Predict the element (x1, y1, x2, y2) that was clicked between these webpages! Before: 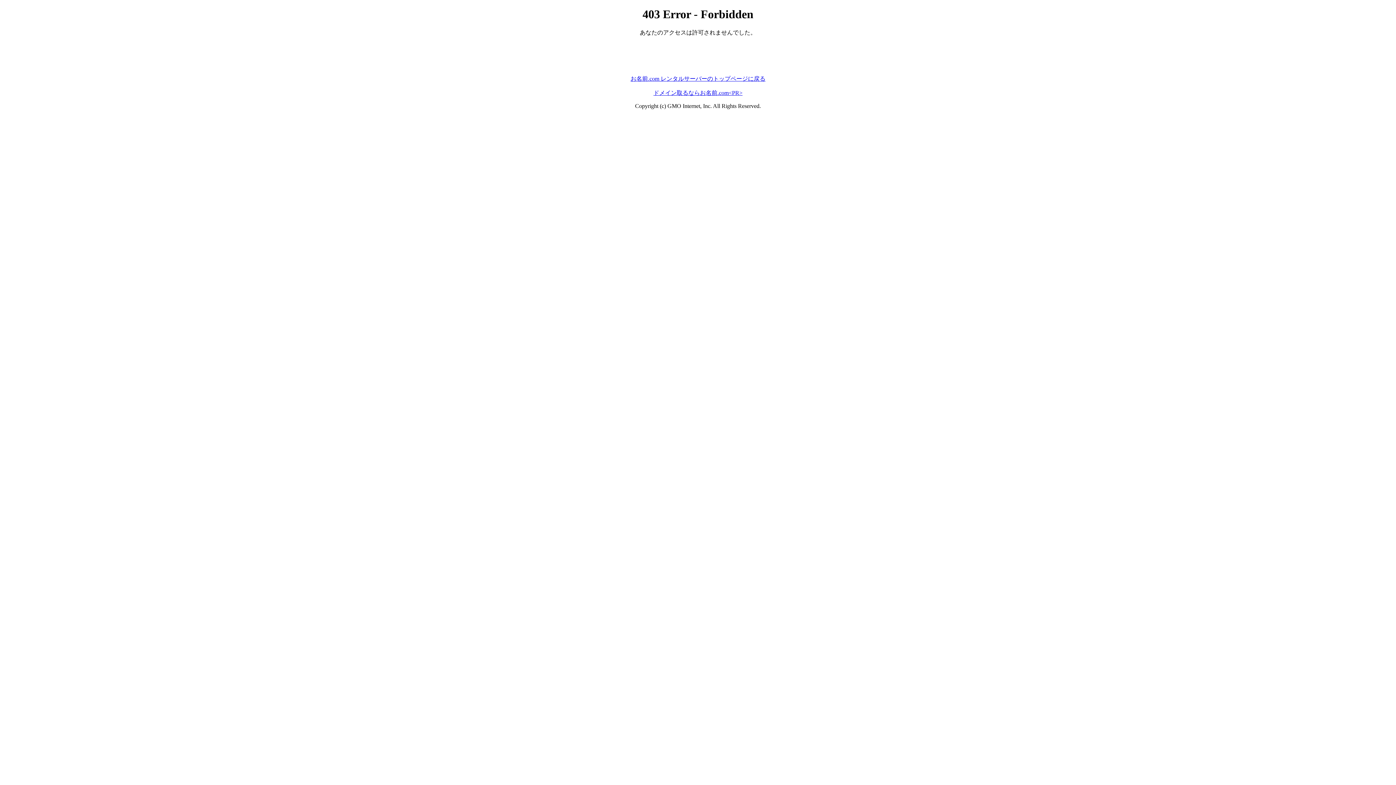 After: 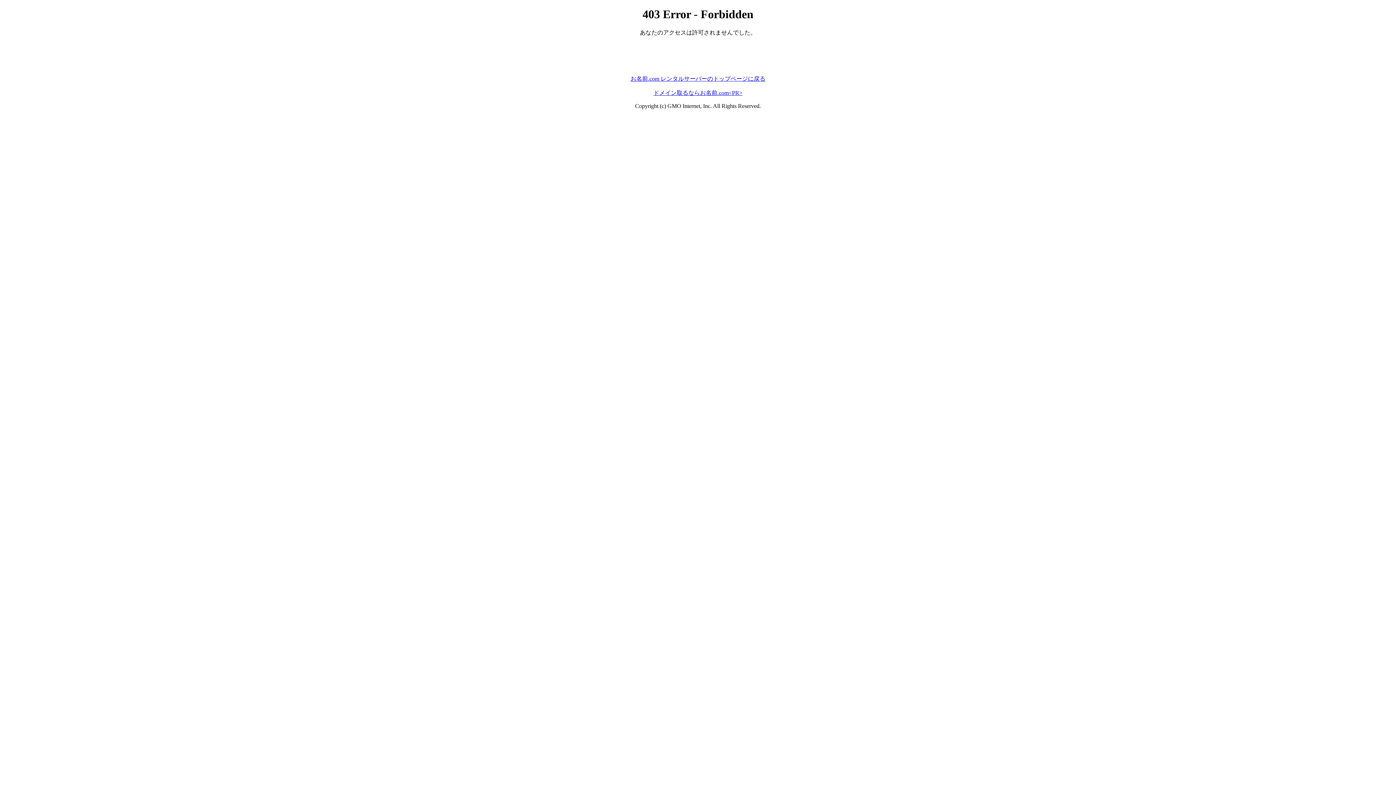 Action: label: お名前.com レンタルサーバーのトップページに戻る bbox: (630, 75, 765, 81)